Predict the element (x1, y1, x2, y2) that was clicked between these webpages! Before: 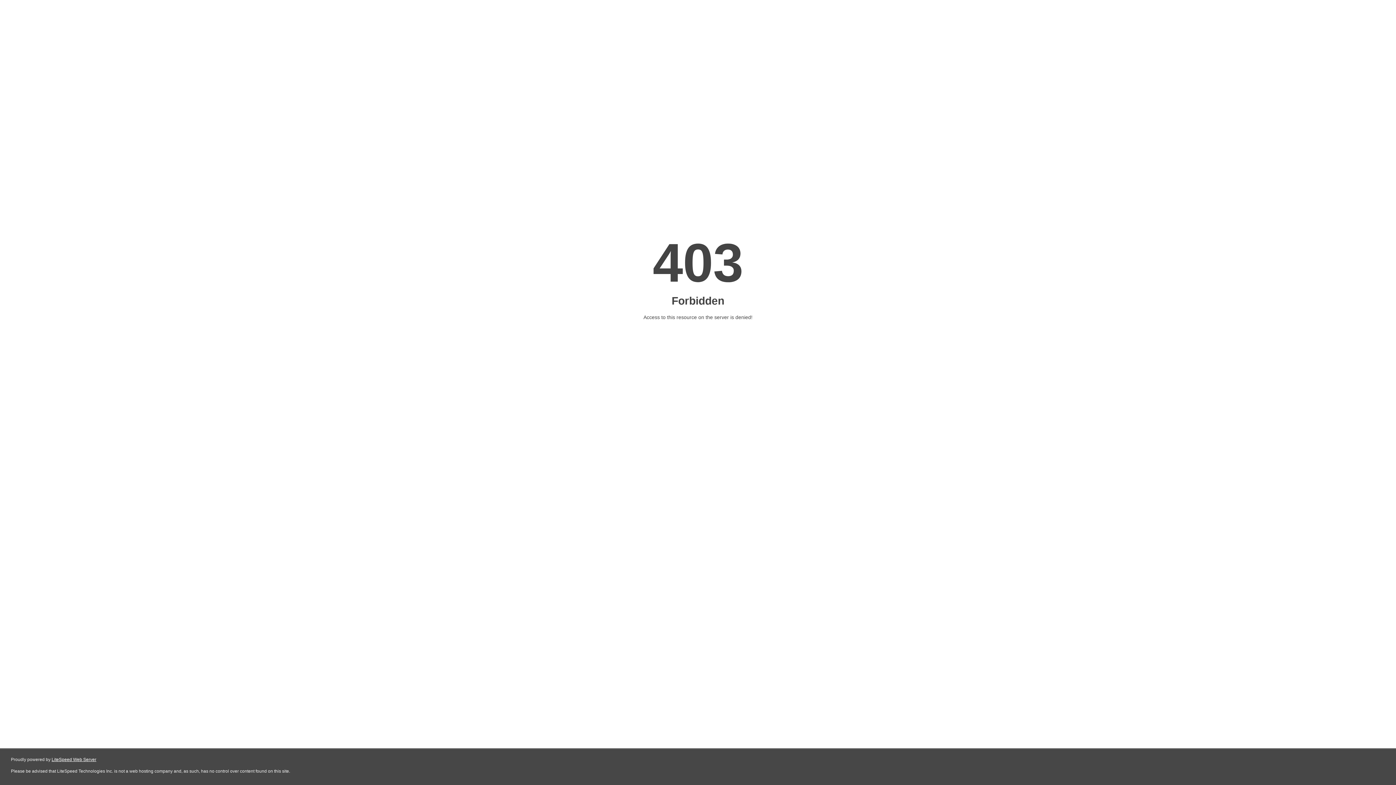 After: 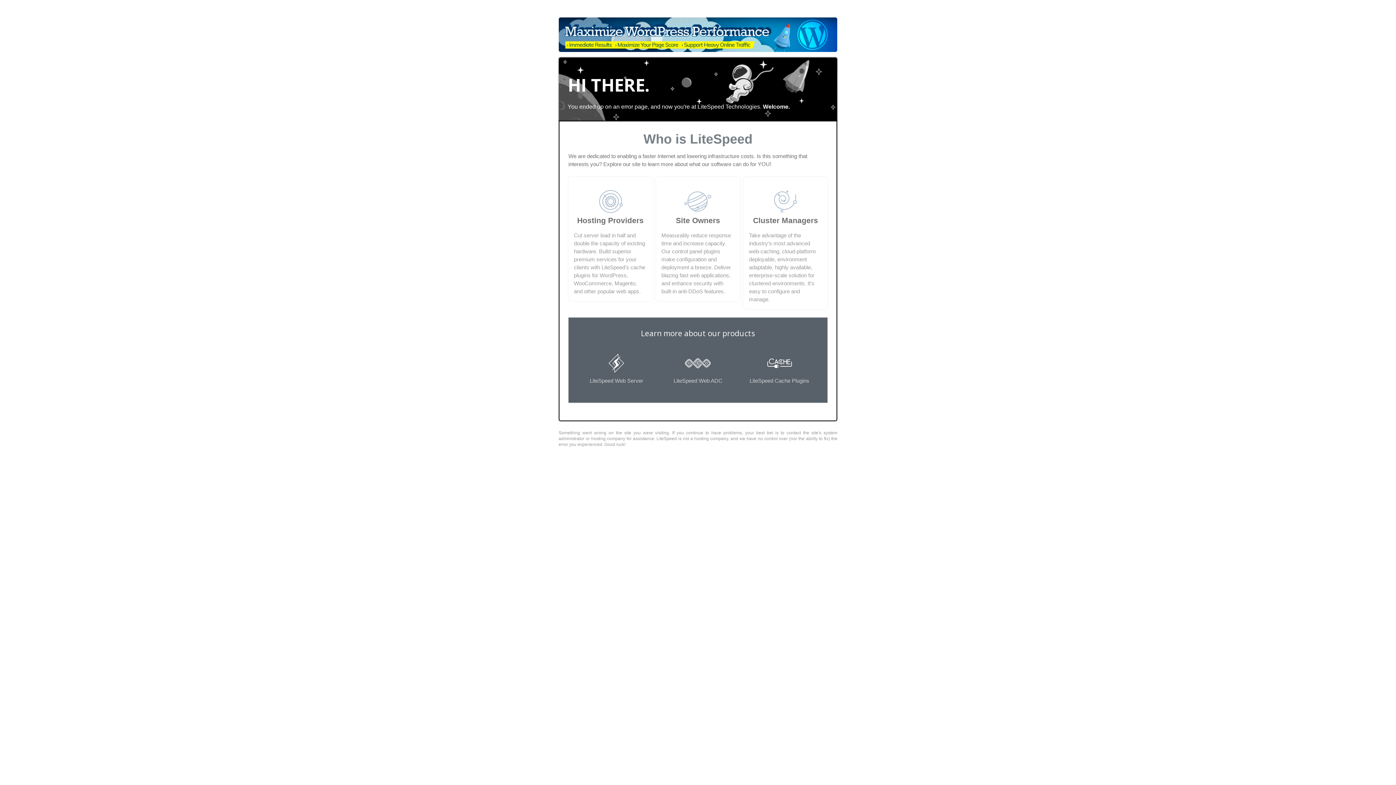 Action: label: LiteSpeed Web Server bbox: (51, 757, 96, 762)